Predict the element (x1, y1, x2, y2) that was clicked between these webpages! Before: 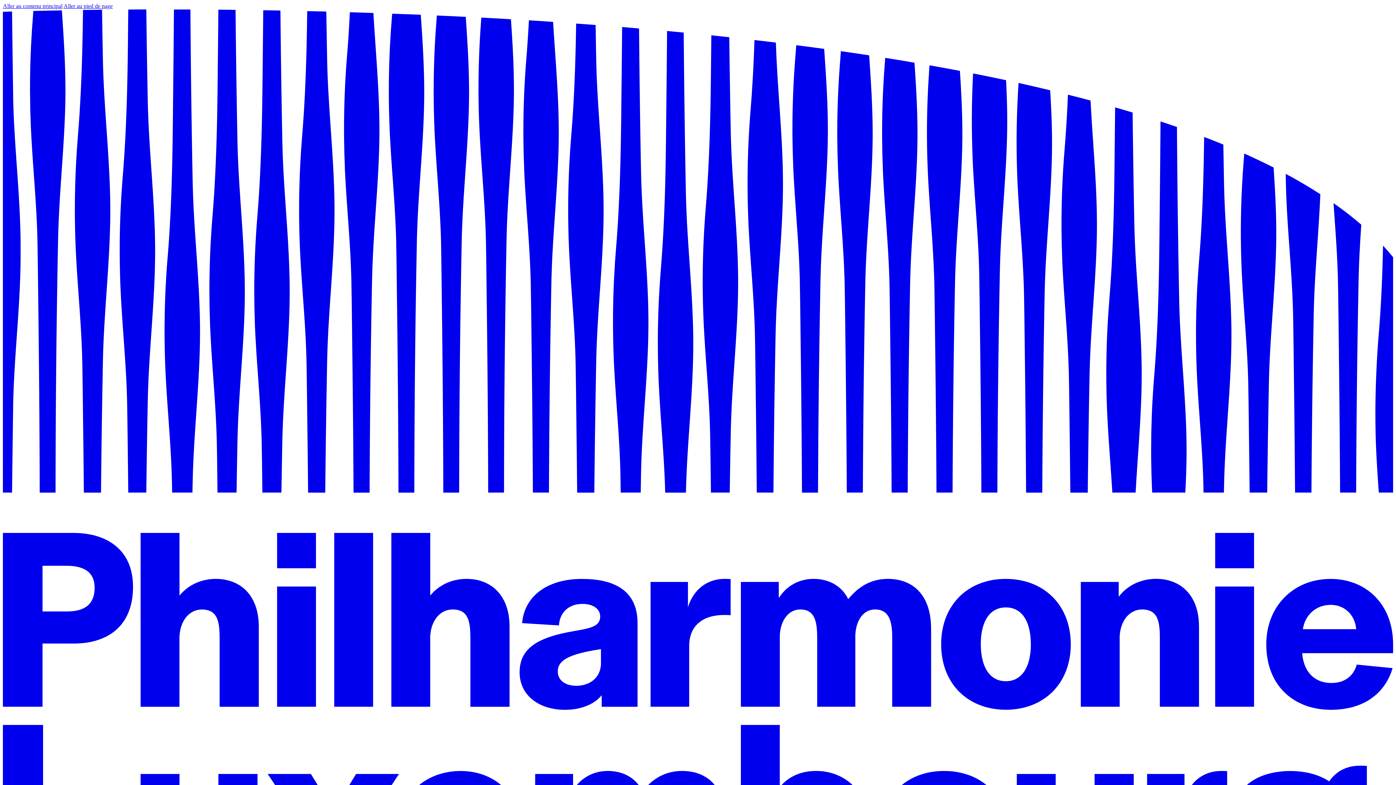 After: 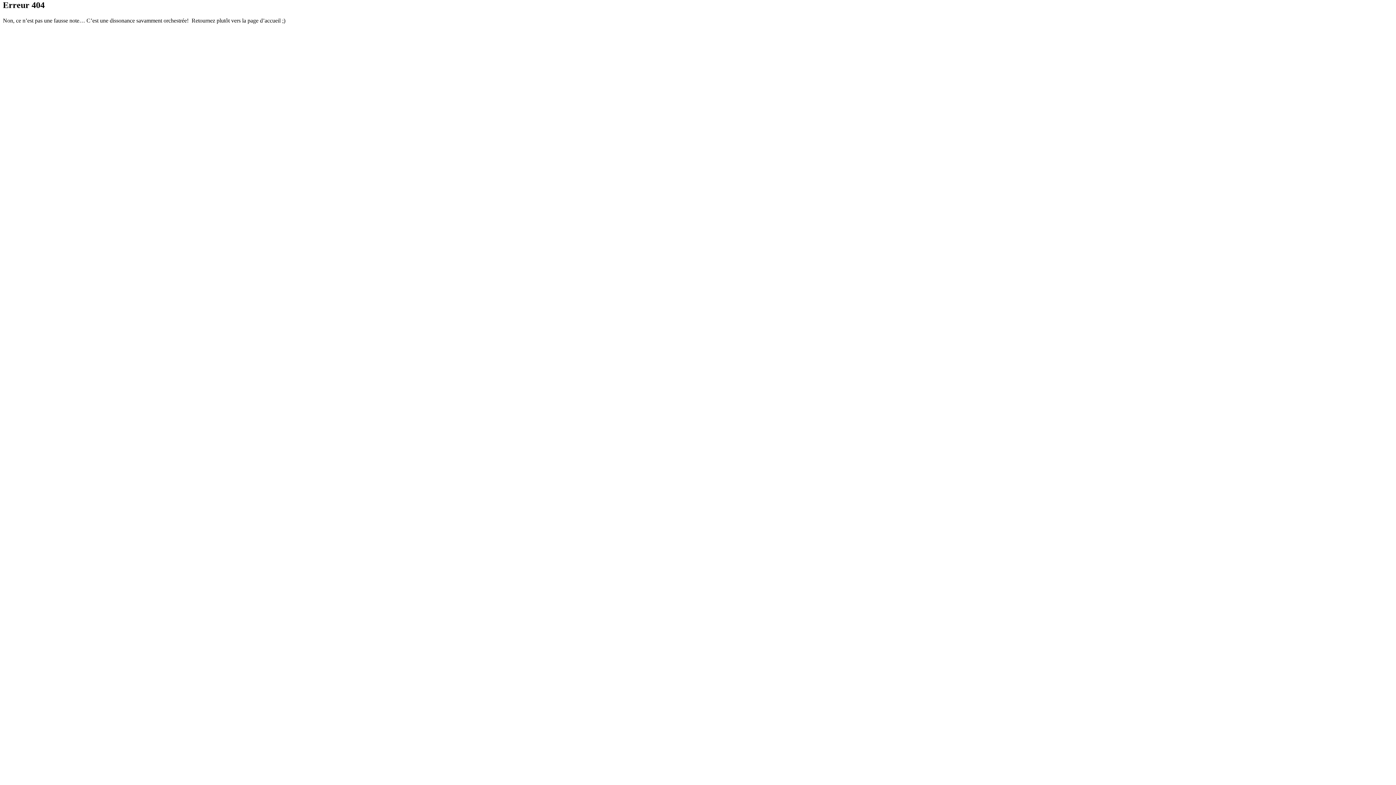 Action: bbox: (2, 2, 62, 9) label: Aller au contenu principal